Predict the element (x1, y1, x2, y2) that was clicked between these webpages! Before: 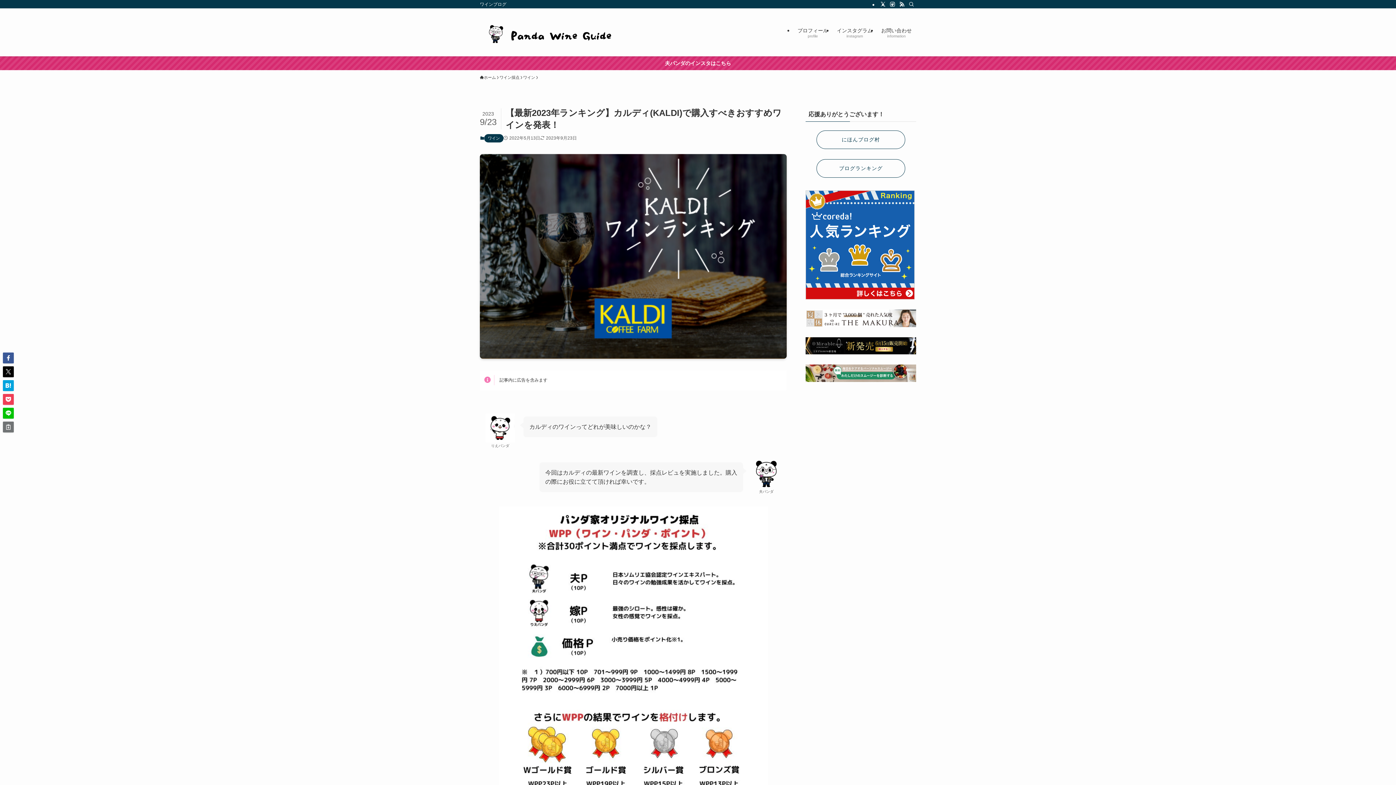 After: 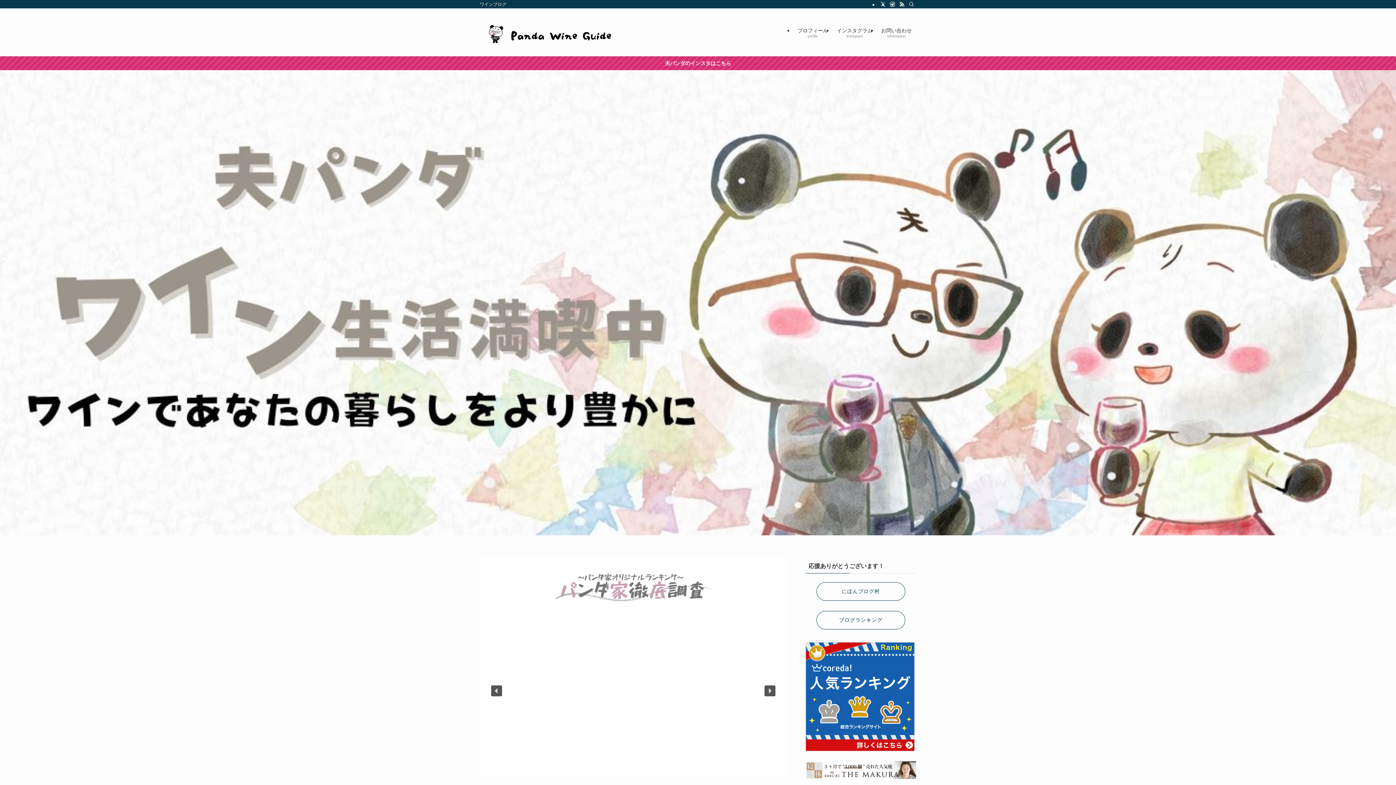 Action: bbox: (480, 14, 625, 50)